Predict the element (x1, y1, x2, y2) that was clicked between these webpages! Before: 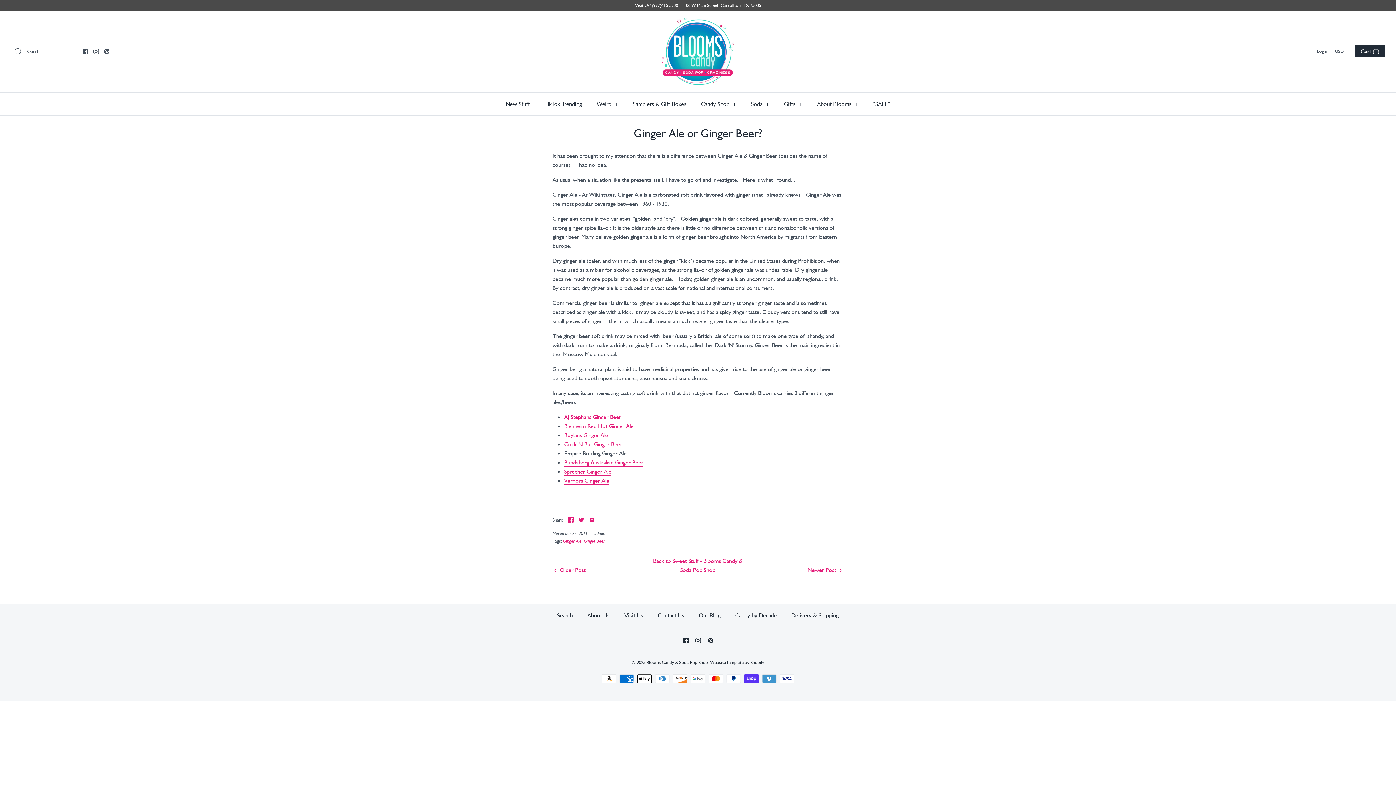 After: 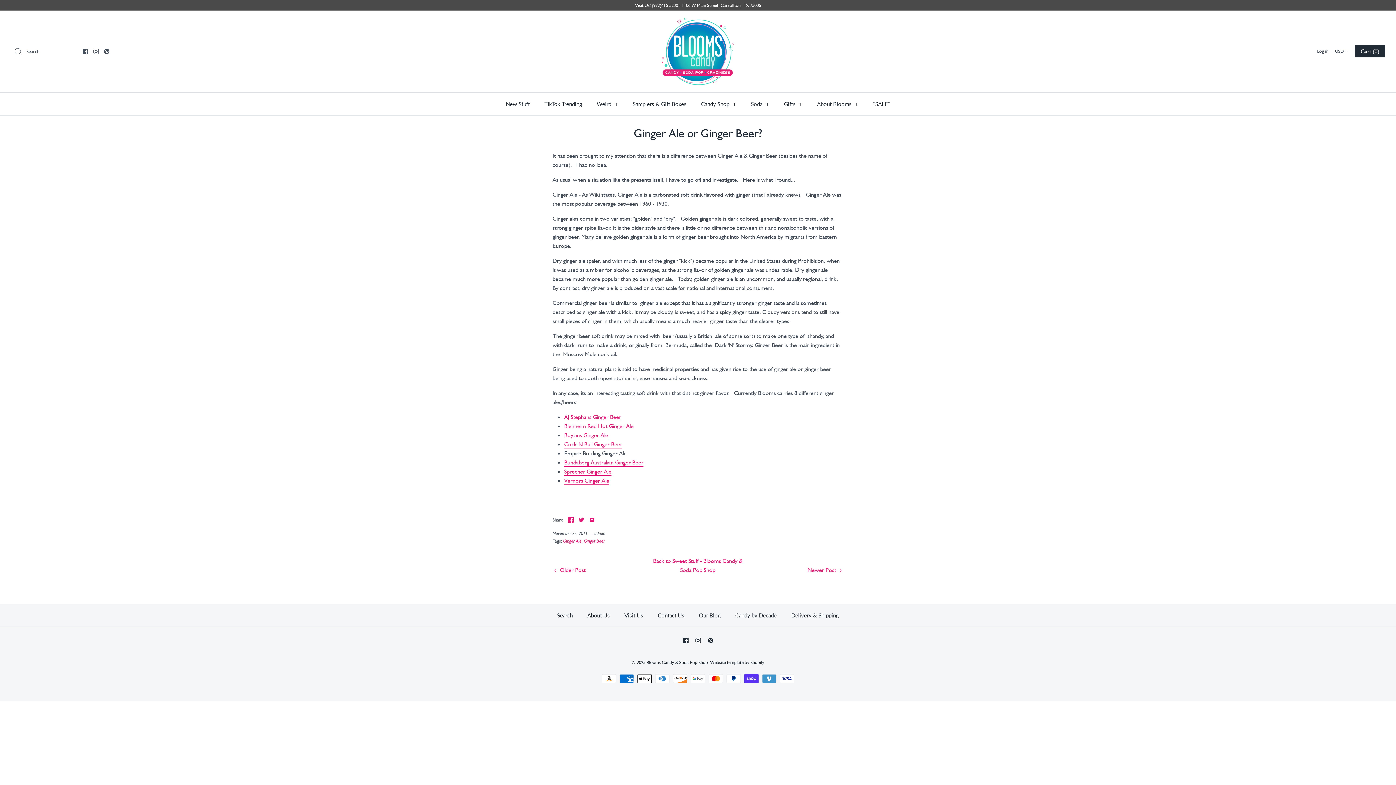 Action: bbox: (93, 48, 98, 54)